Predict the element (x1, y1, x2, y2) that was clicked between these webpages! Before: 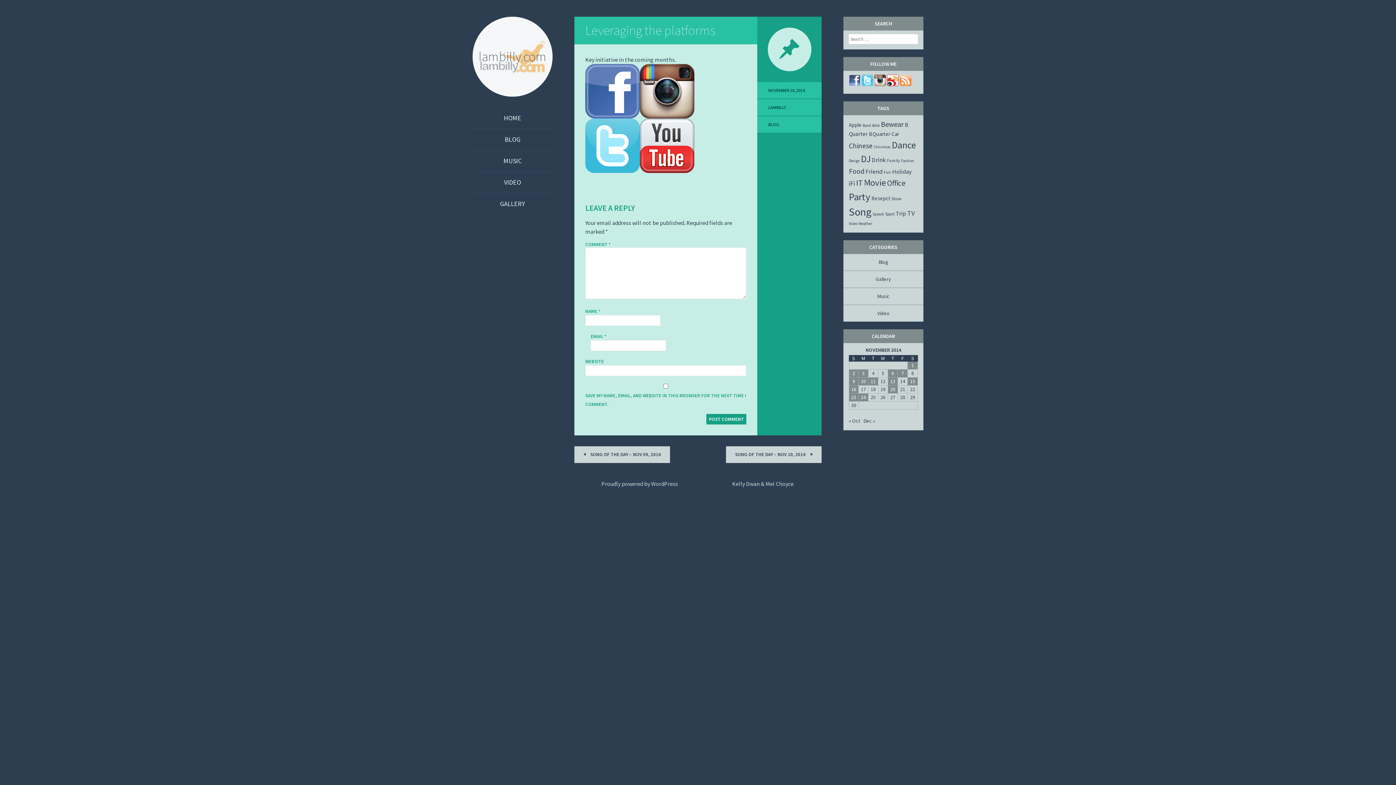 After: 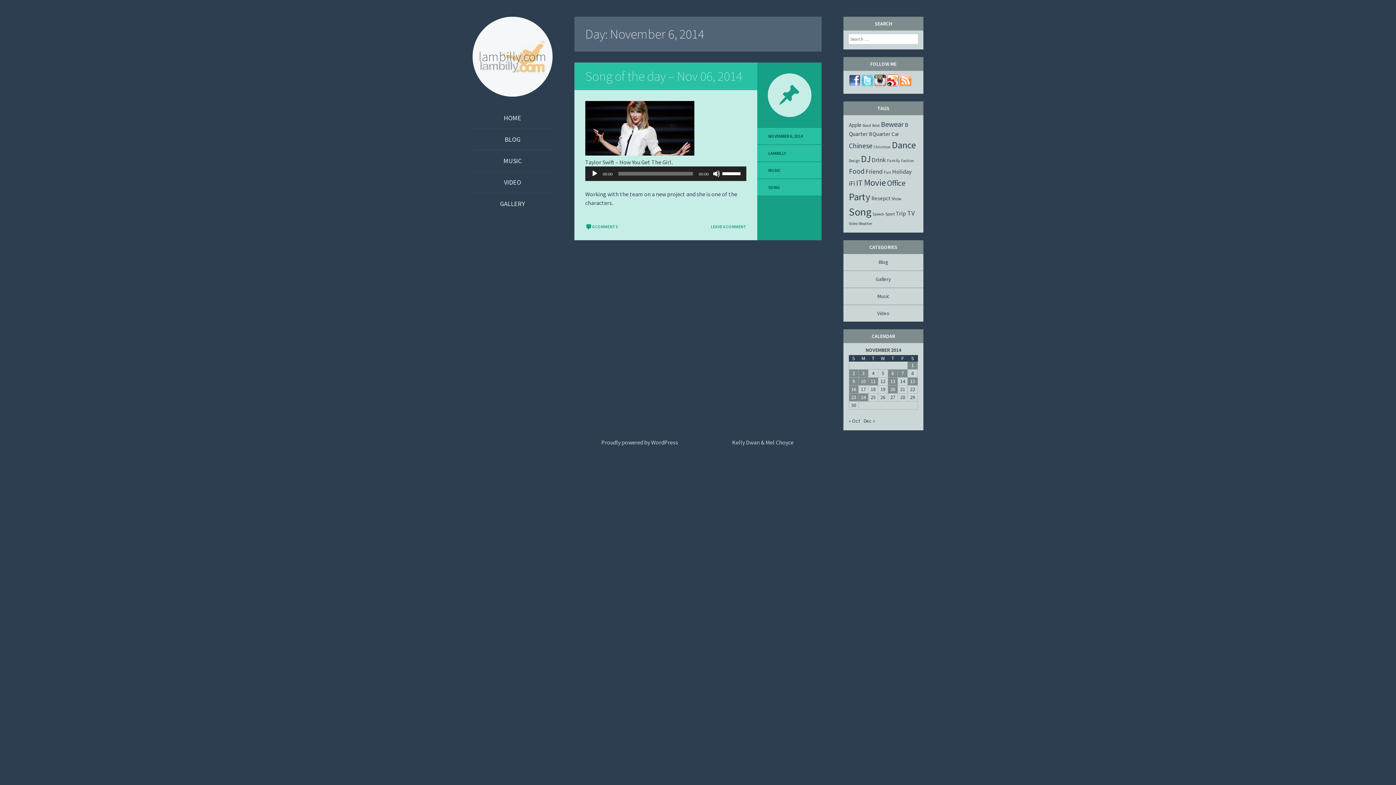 Action: label: Posts published on November 6, 2014 bbox: (888, 369, 897, 377)